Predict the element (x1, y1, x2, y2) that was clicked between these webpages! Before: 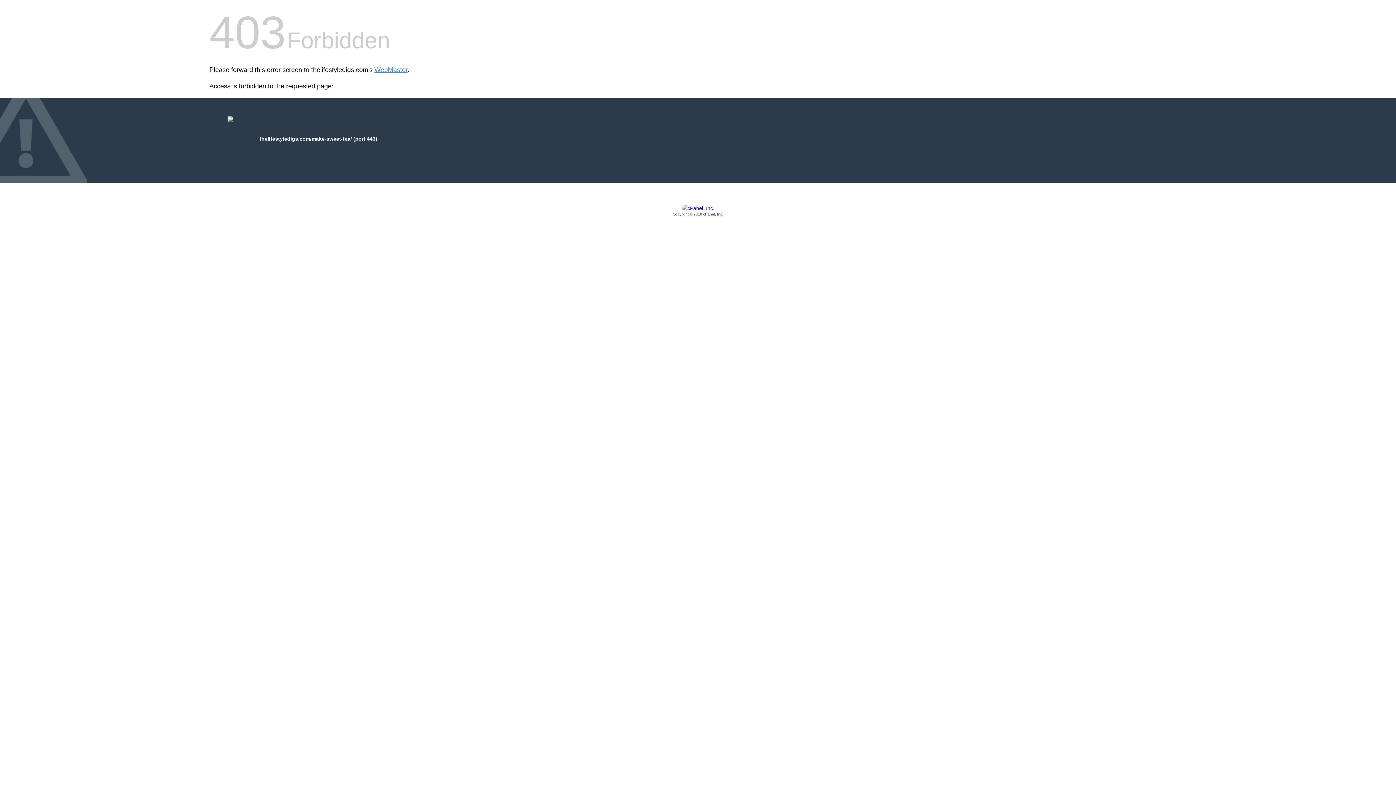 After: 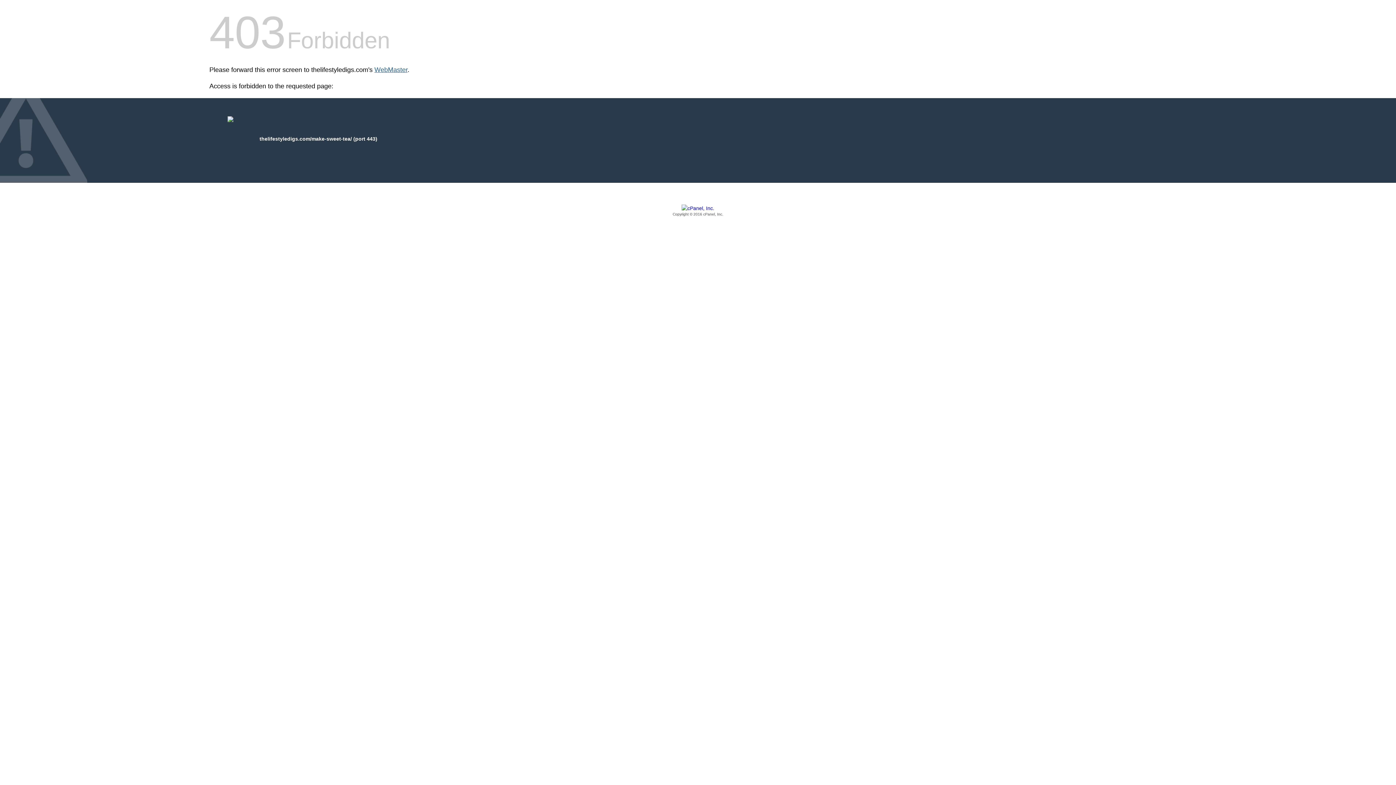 Action: bbox: (374, 66, 407, 73) label: WebMaster